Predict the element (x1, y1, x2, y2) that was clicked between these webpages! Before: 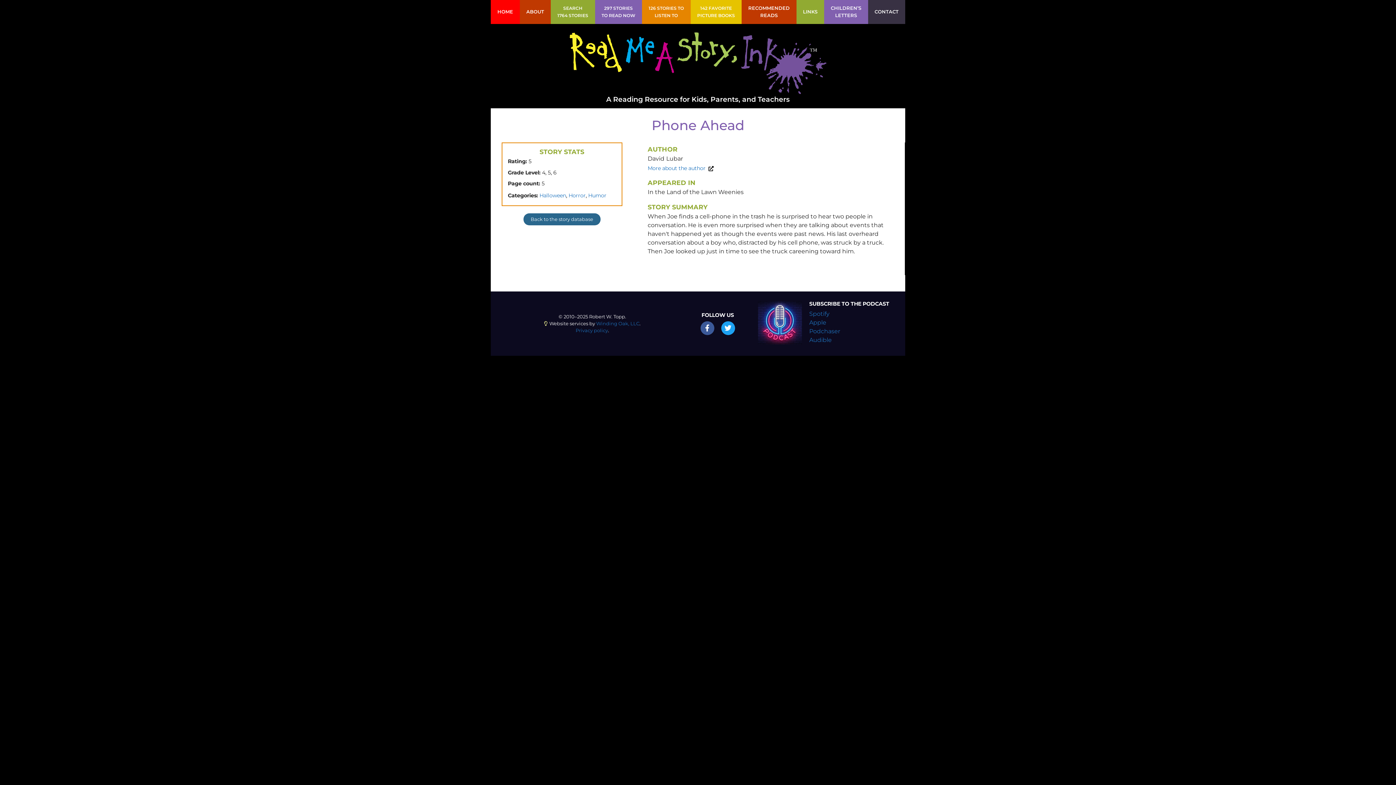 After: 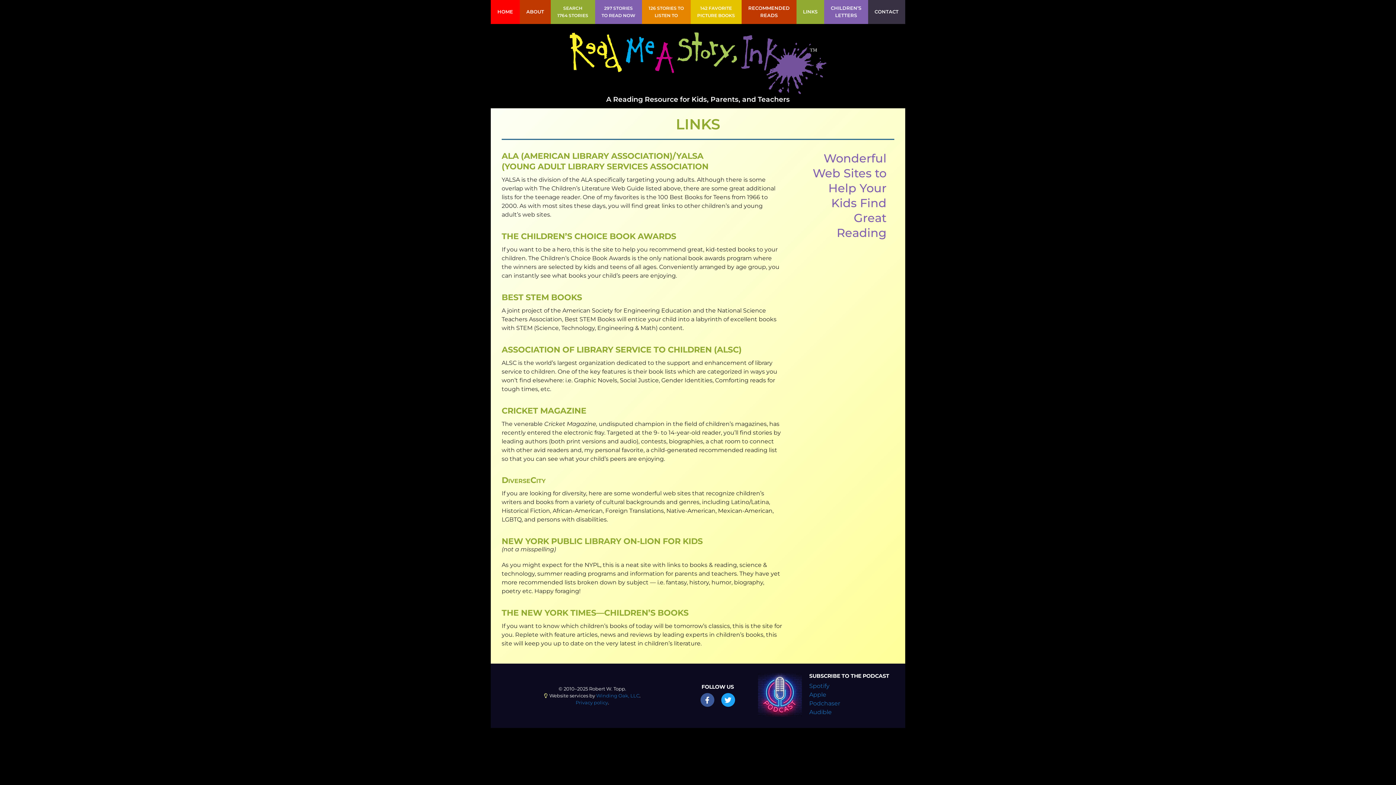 Action: bbox: (796, 0, 824, 24) label: LINKS